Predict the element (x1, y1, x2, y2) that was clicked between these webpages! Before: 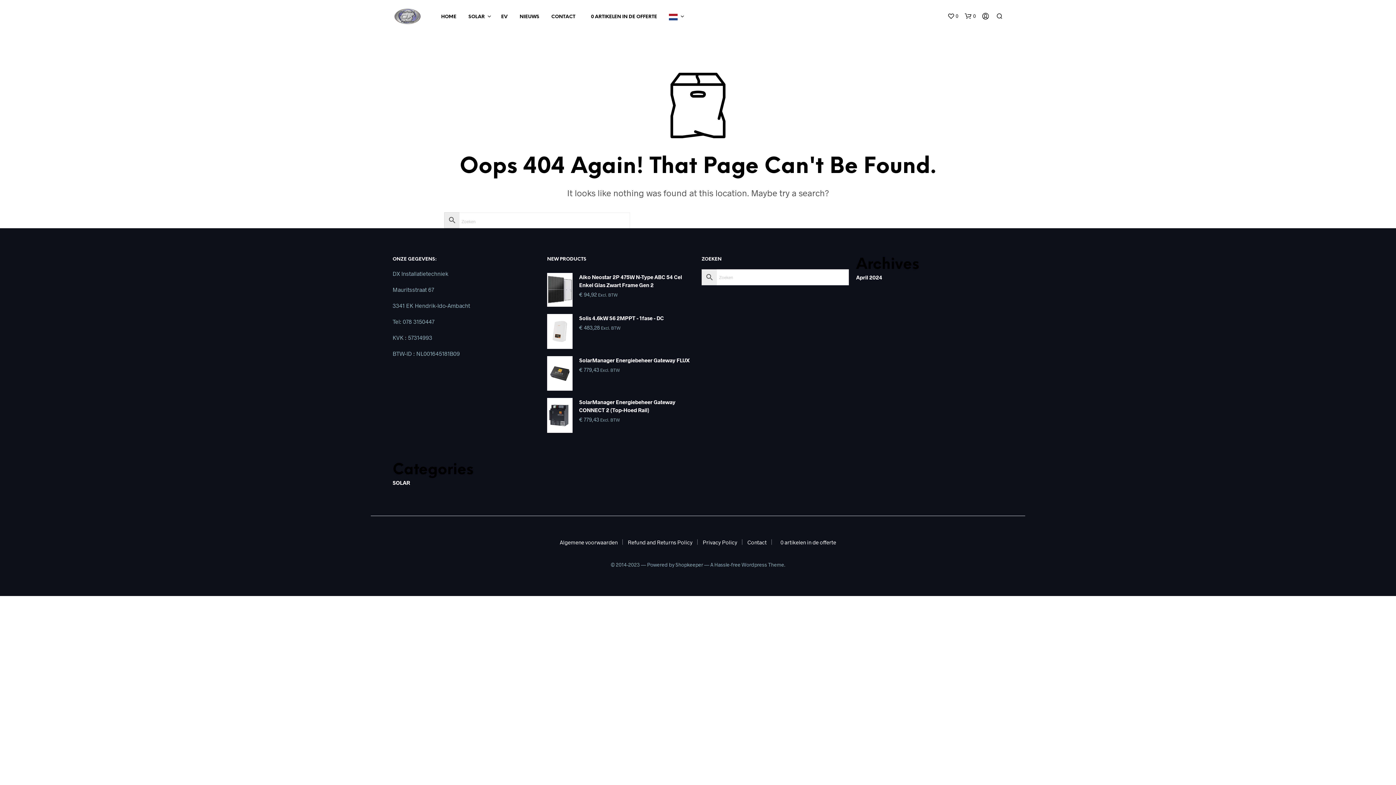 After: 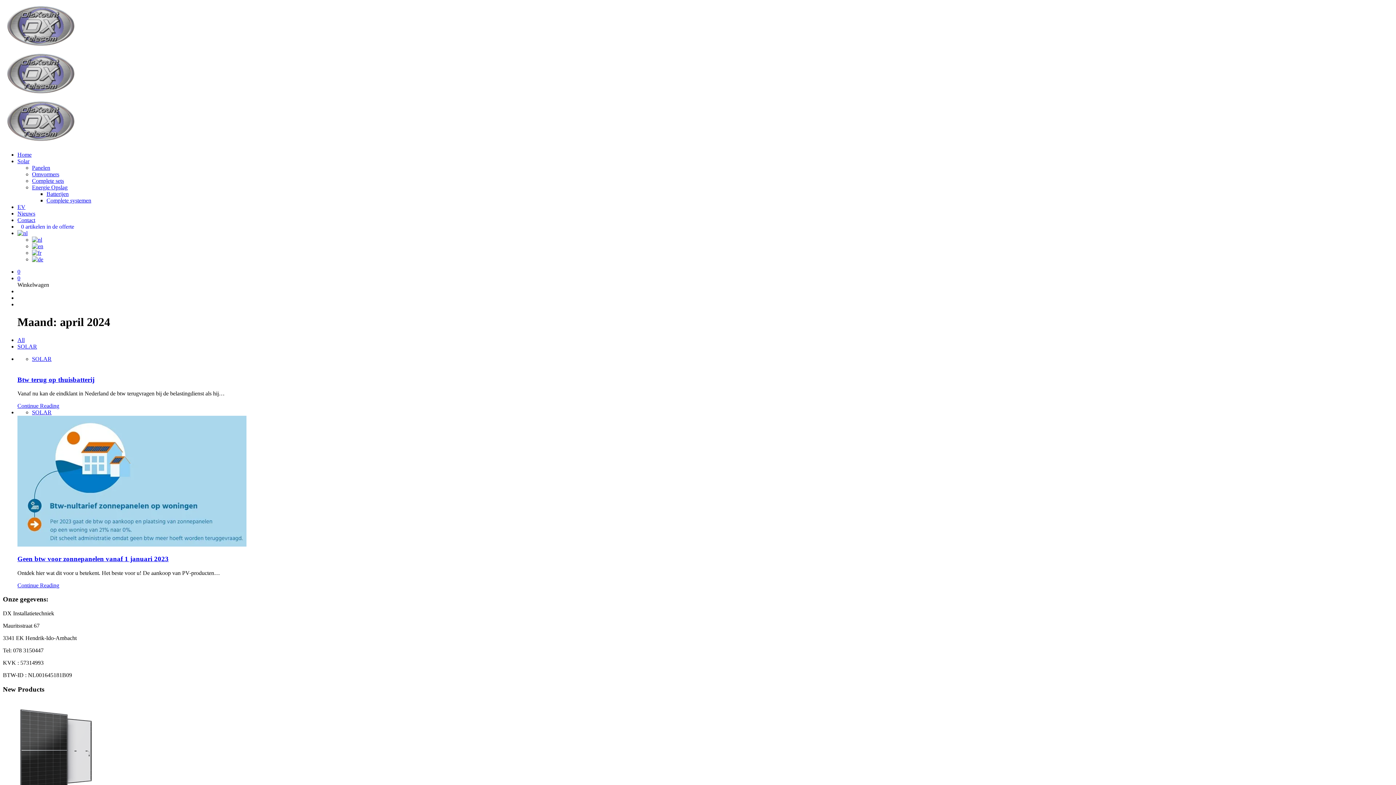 Action: bbox: (856, 274, 882, 280) label: April 2024